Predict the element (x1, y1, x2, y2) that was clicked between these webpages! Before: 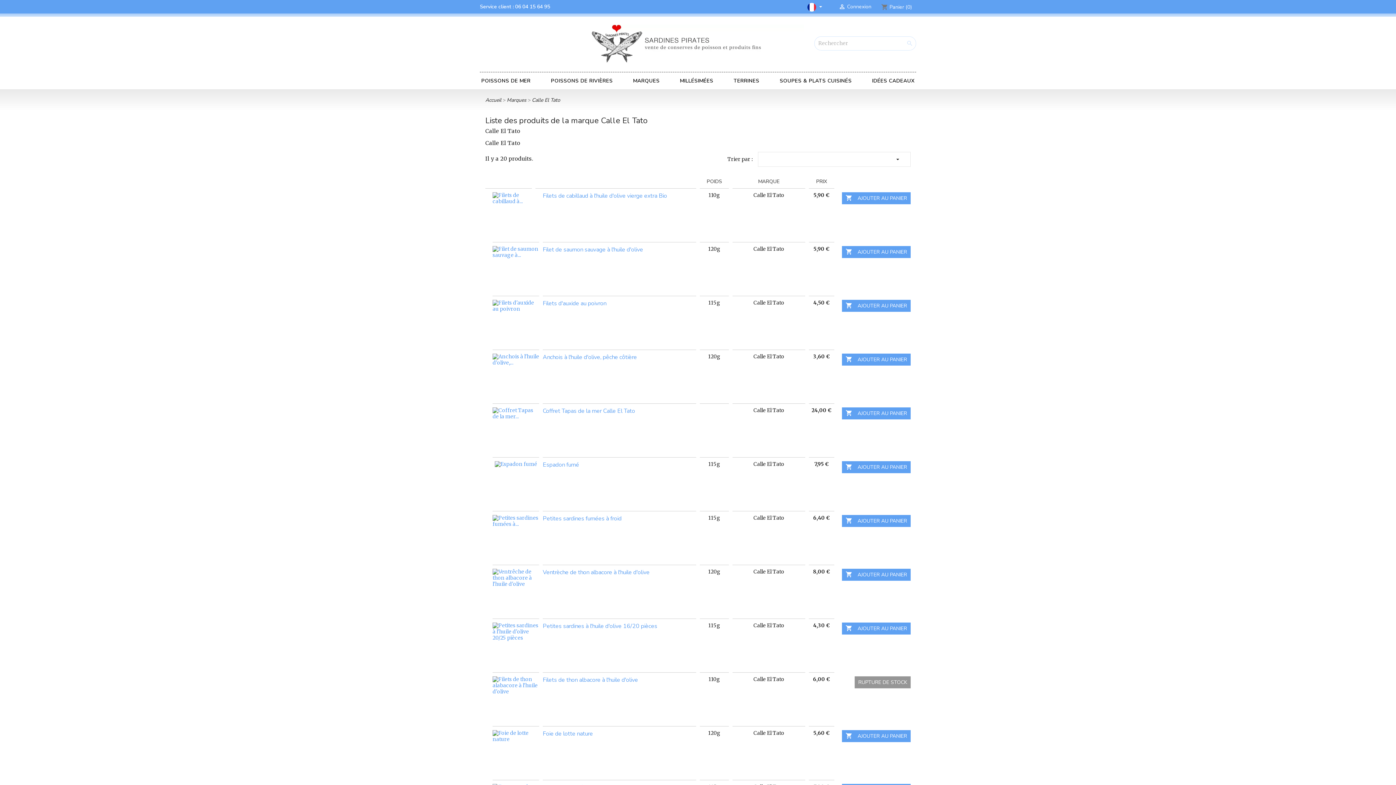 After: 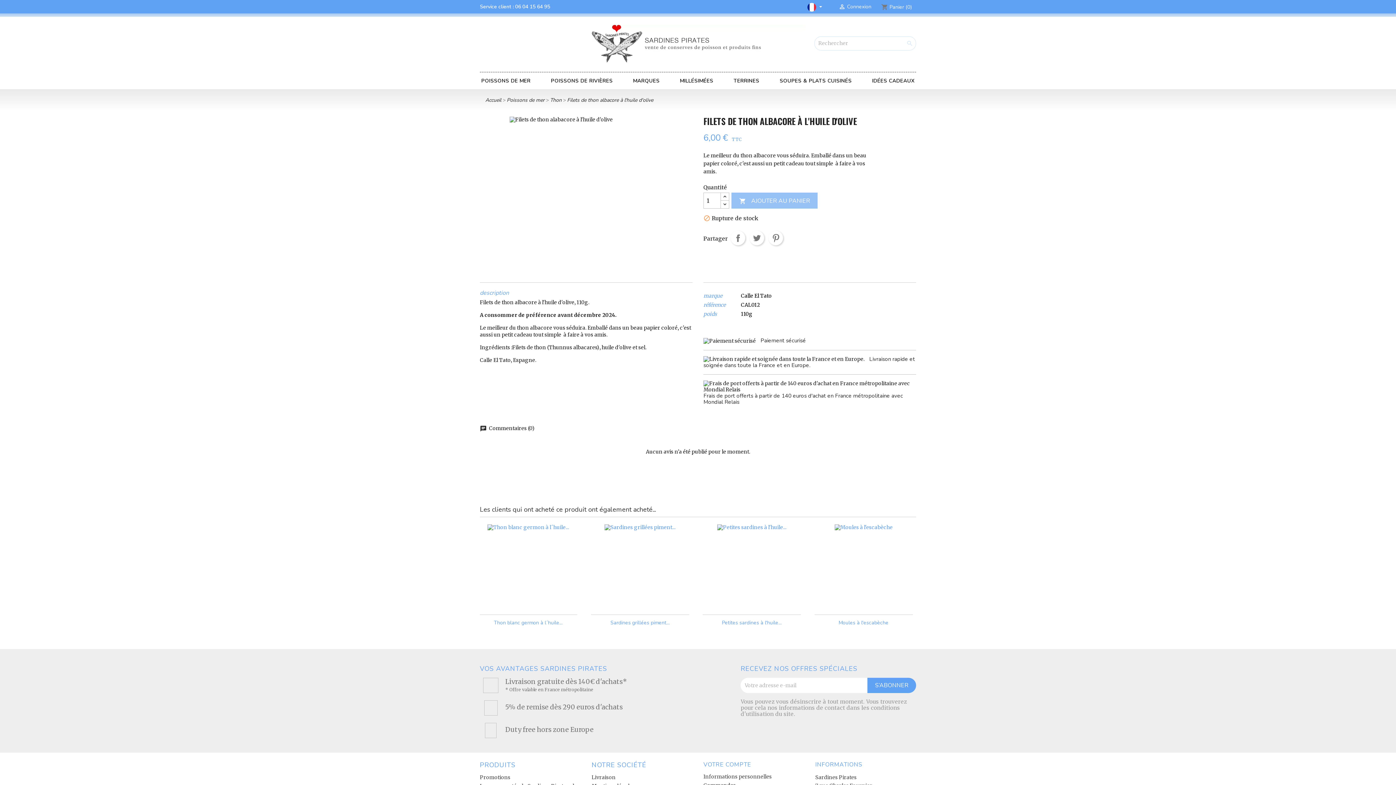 Action: bbox: (542, 676, 638, 684) label: Filets de thon albacore à l'huile d'olive